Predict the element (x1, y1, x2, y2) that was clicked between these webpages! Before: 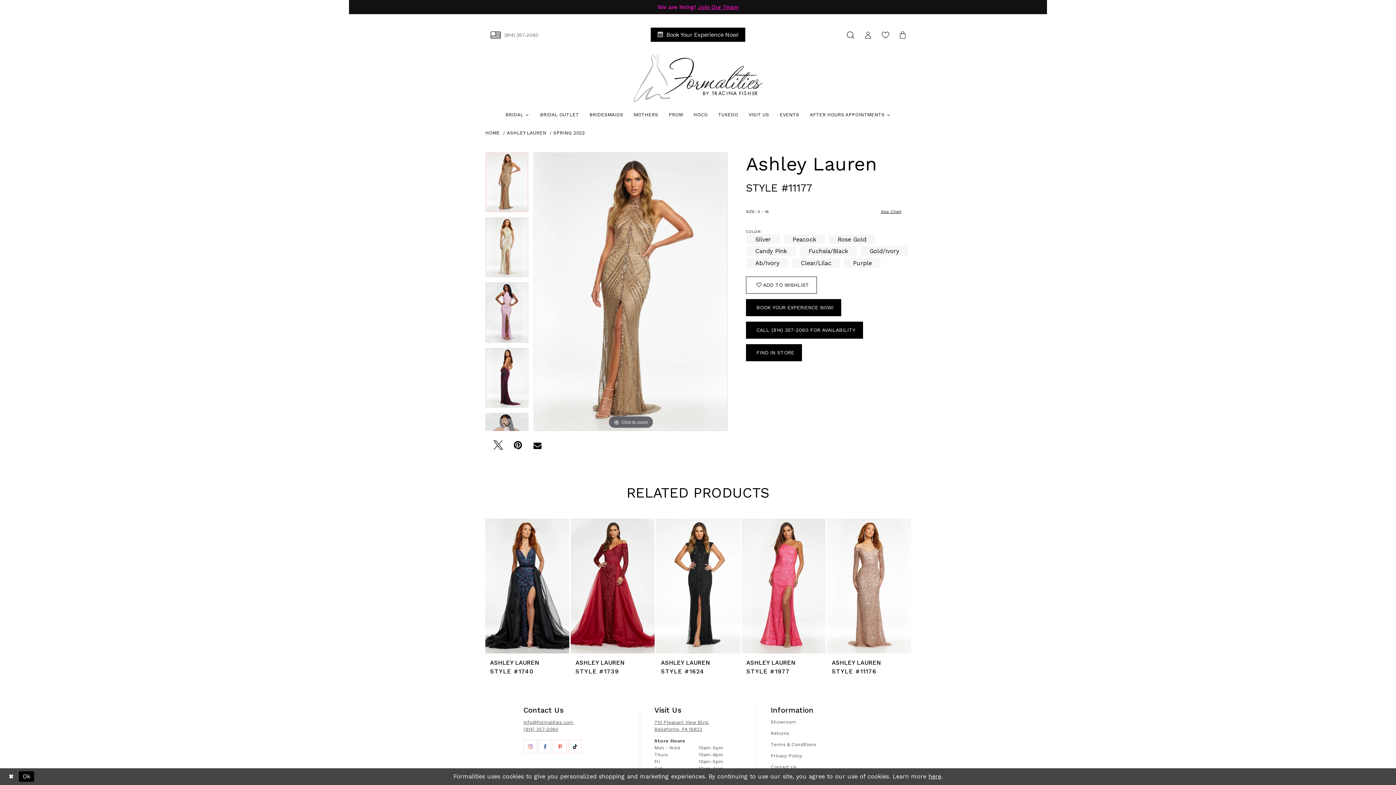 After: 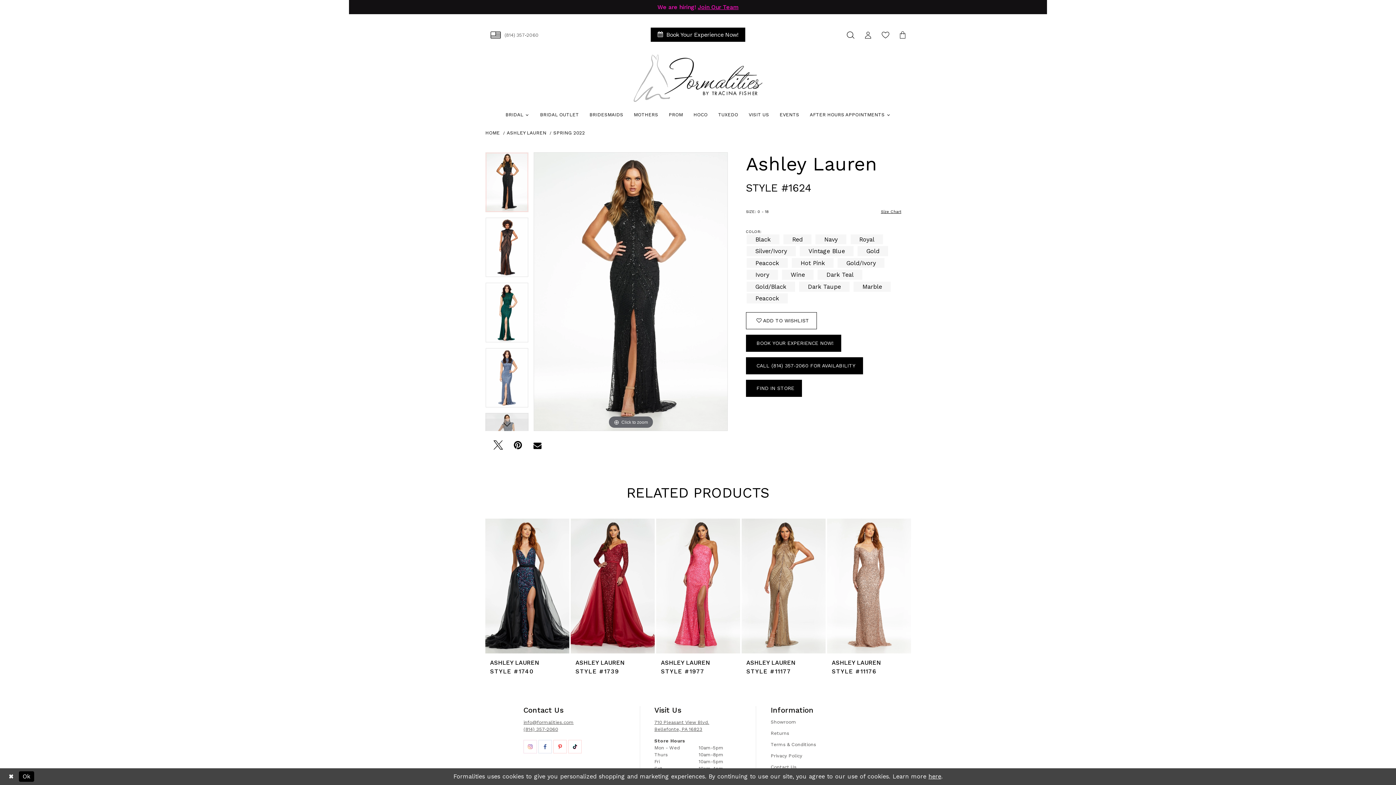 Action: label: ASHLEY LAUREN
STYLE #1624 bbox: (661, 659, 735, 677)